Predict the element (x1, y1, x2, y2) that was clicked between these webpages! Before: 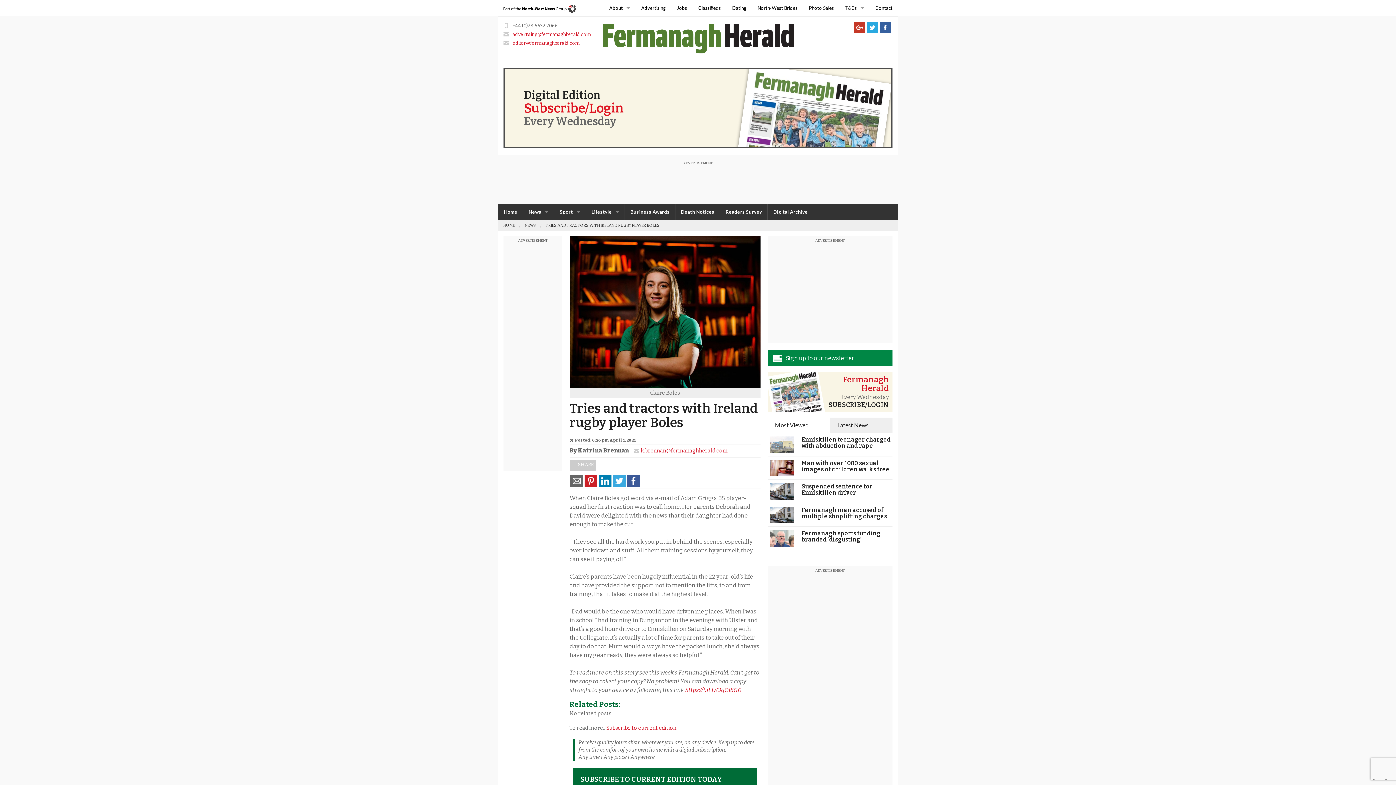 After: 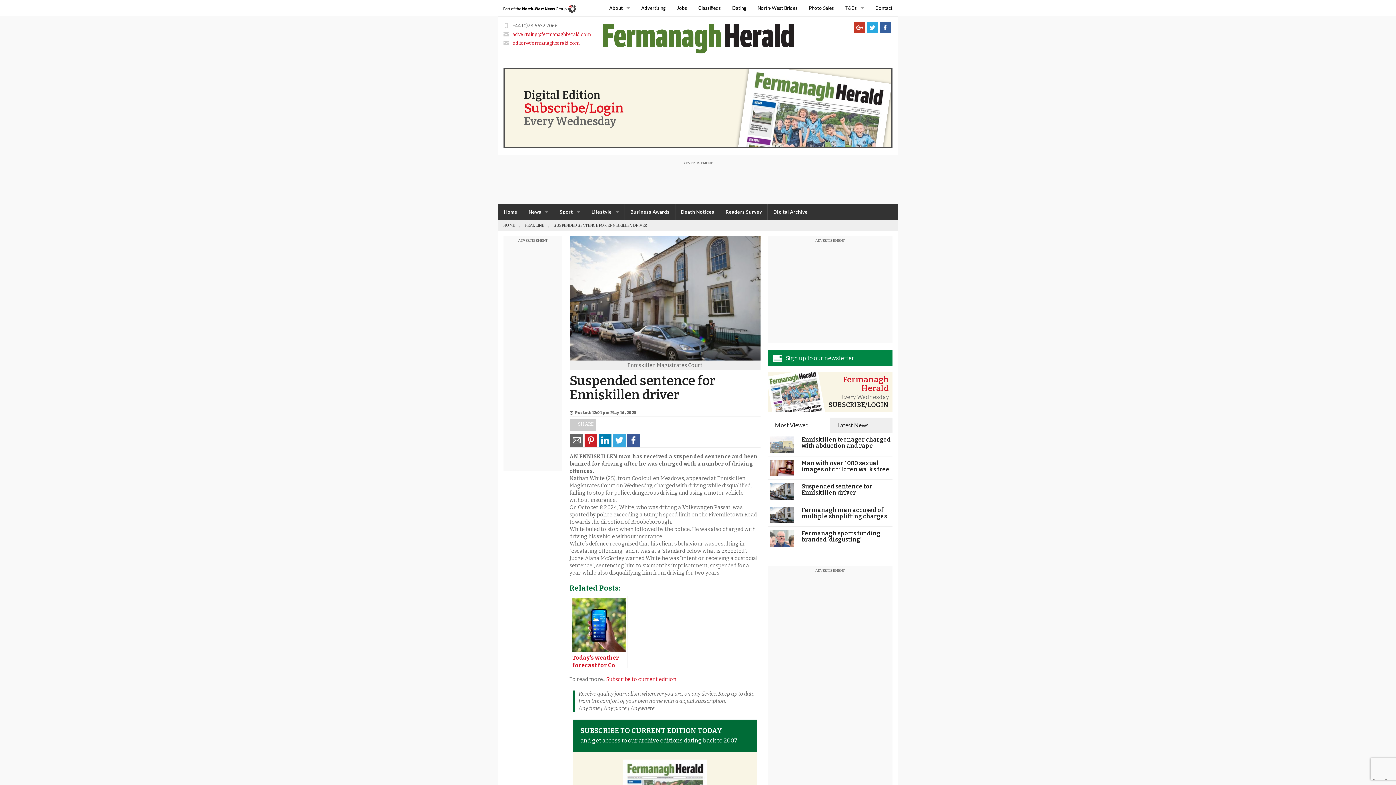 Action: bbox: (769, 487, 794, 494)